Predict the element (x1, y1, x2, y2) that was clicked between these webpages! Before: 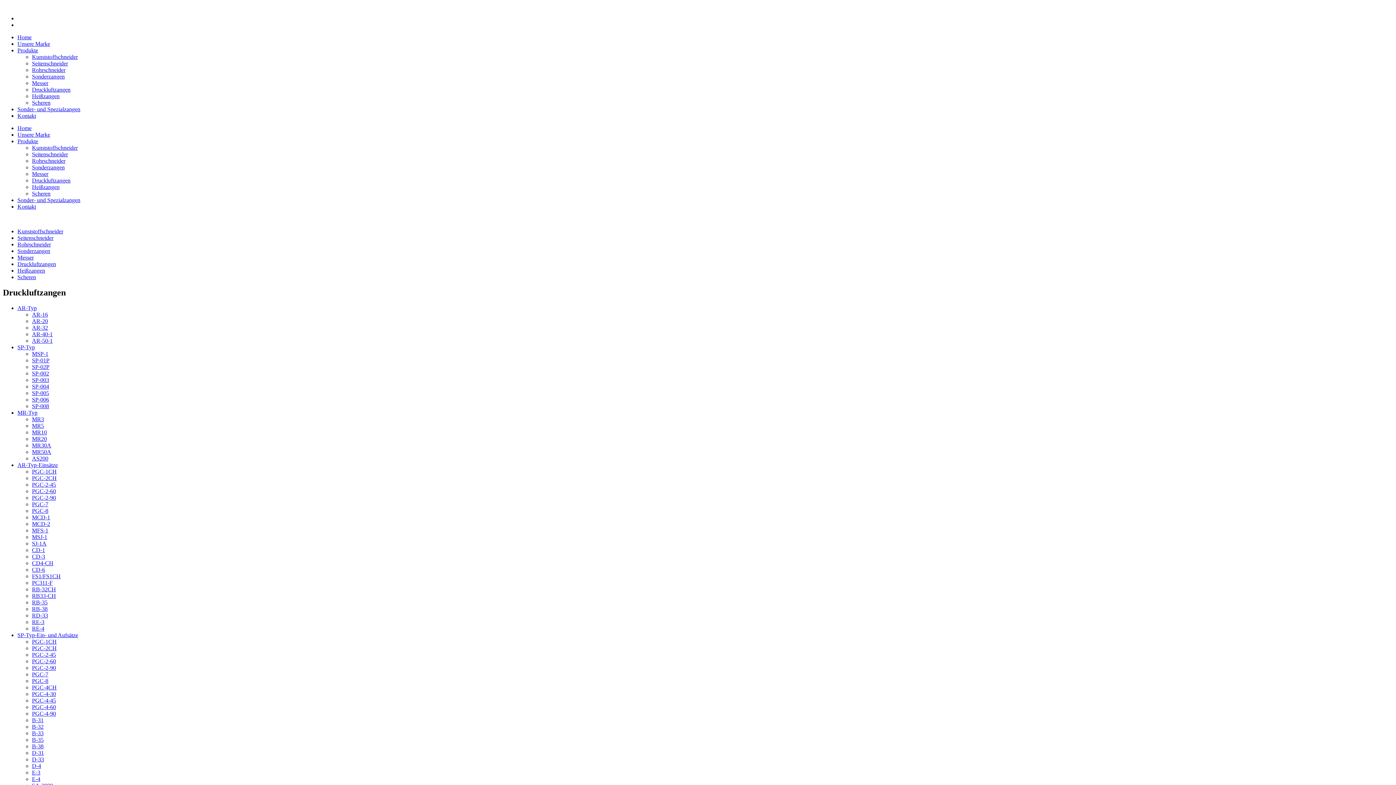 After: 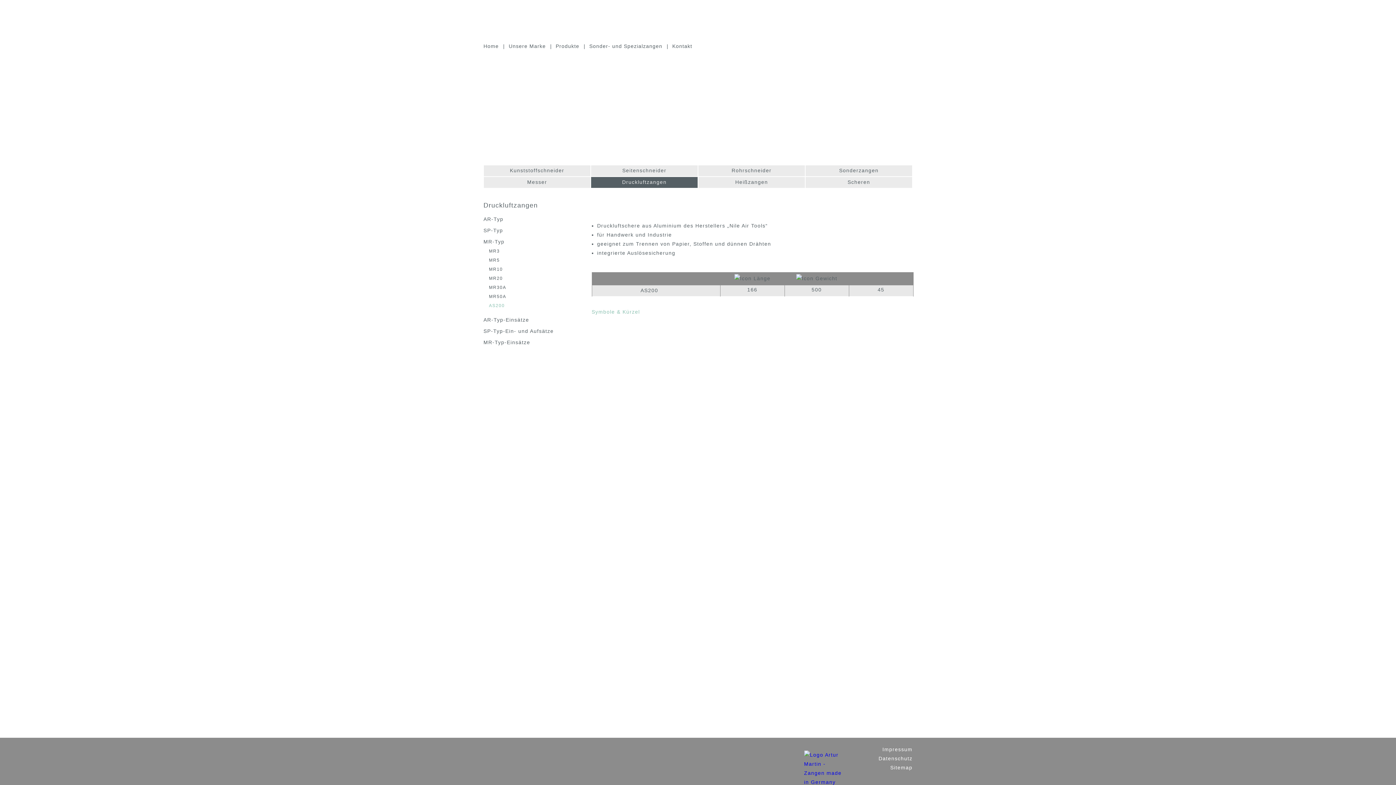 Action: label: AS200 bbox: (32, 455, 48, 461)